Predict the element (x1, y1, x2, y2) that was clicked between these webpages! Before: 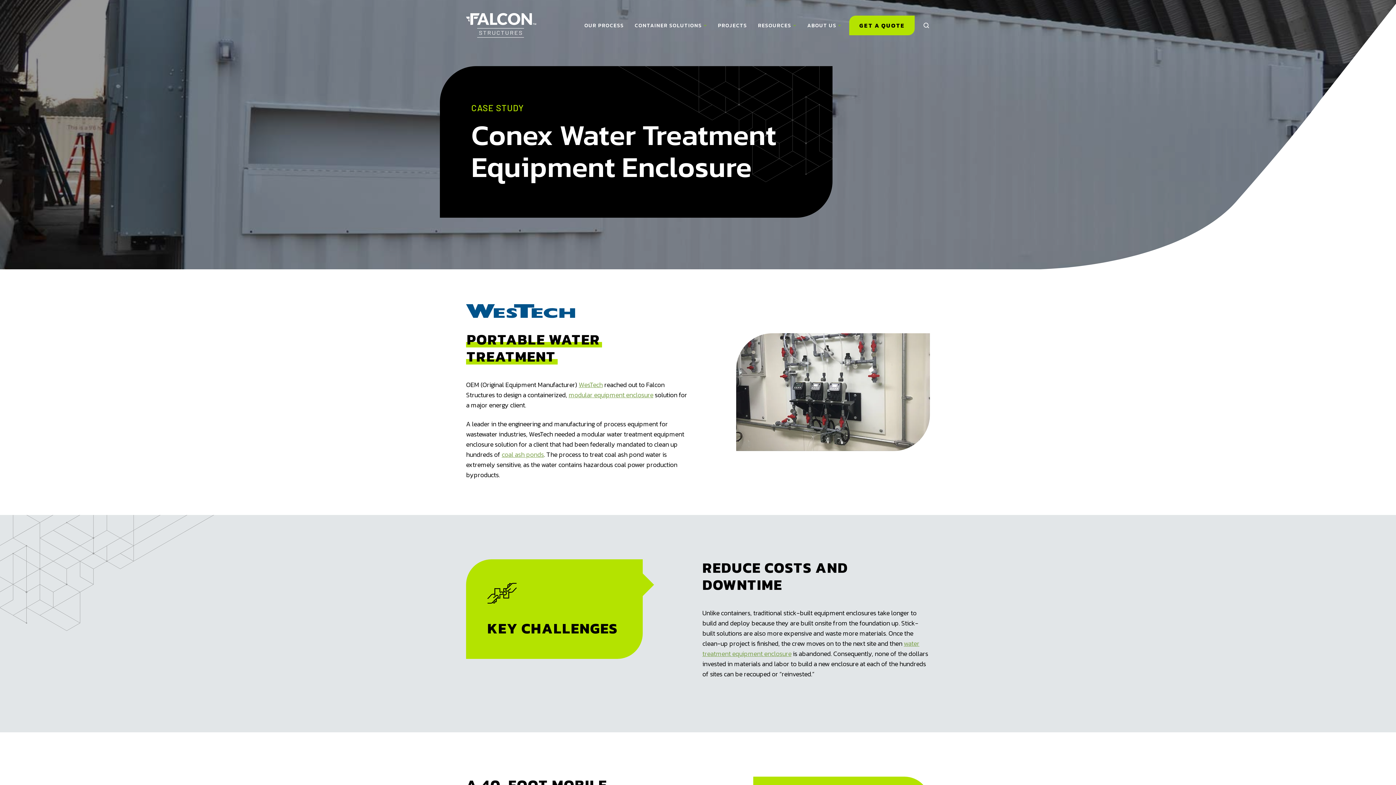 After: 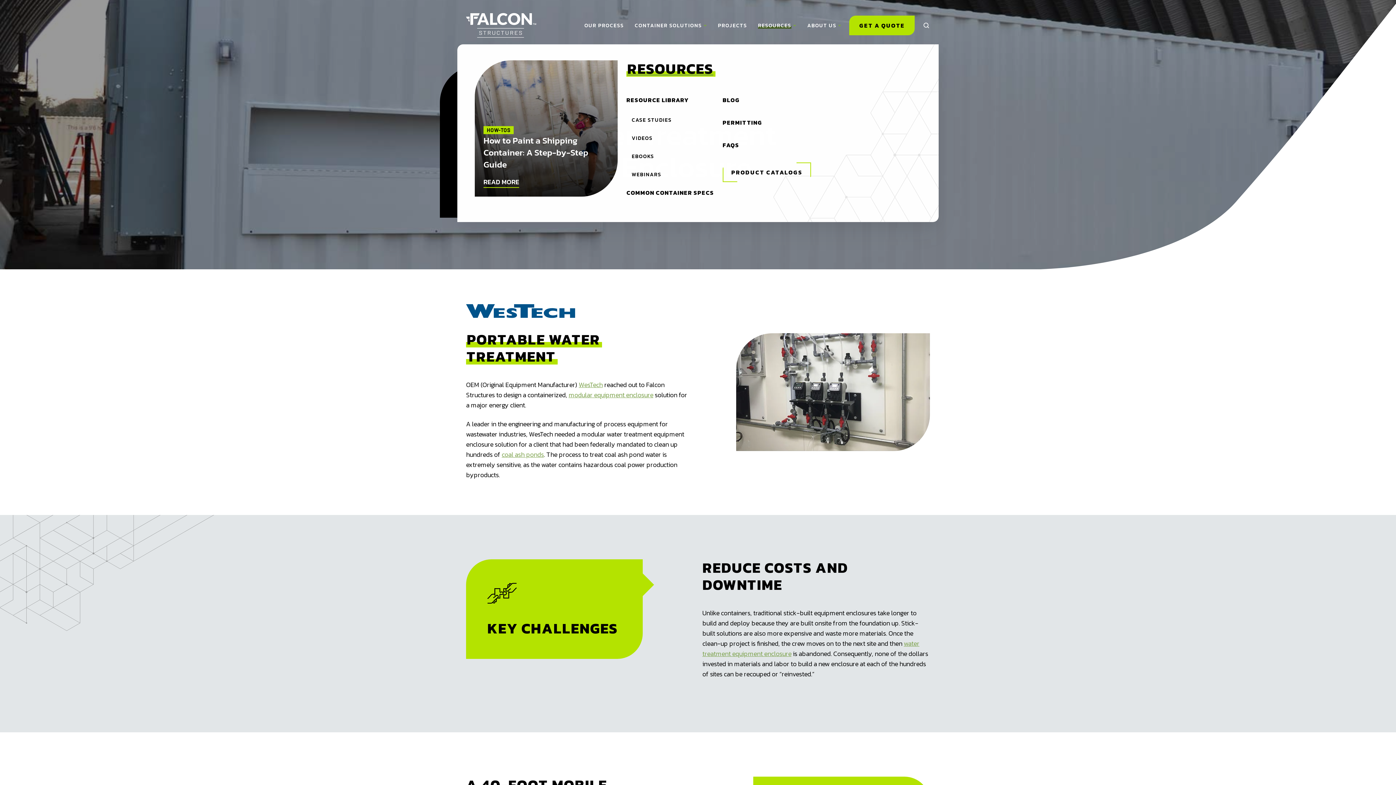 Action: bbox: (758, 20, 796, 31) label: RESOURCES